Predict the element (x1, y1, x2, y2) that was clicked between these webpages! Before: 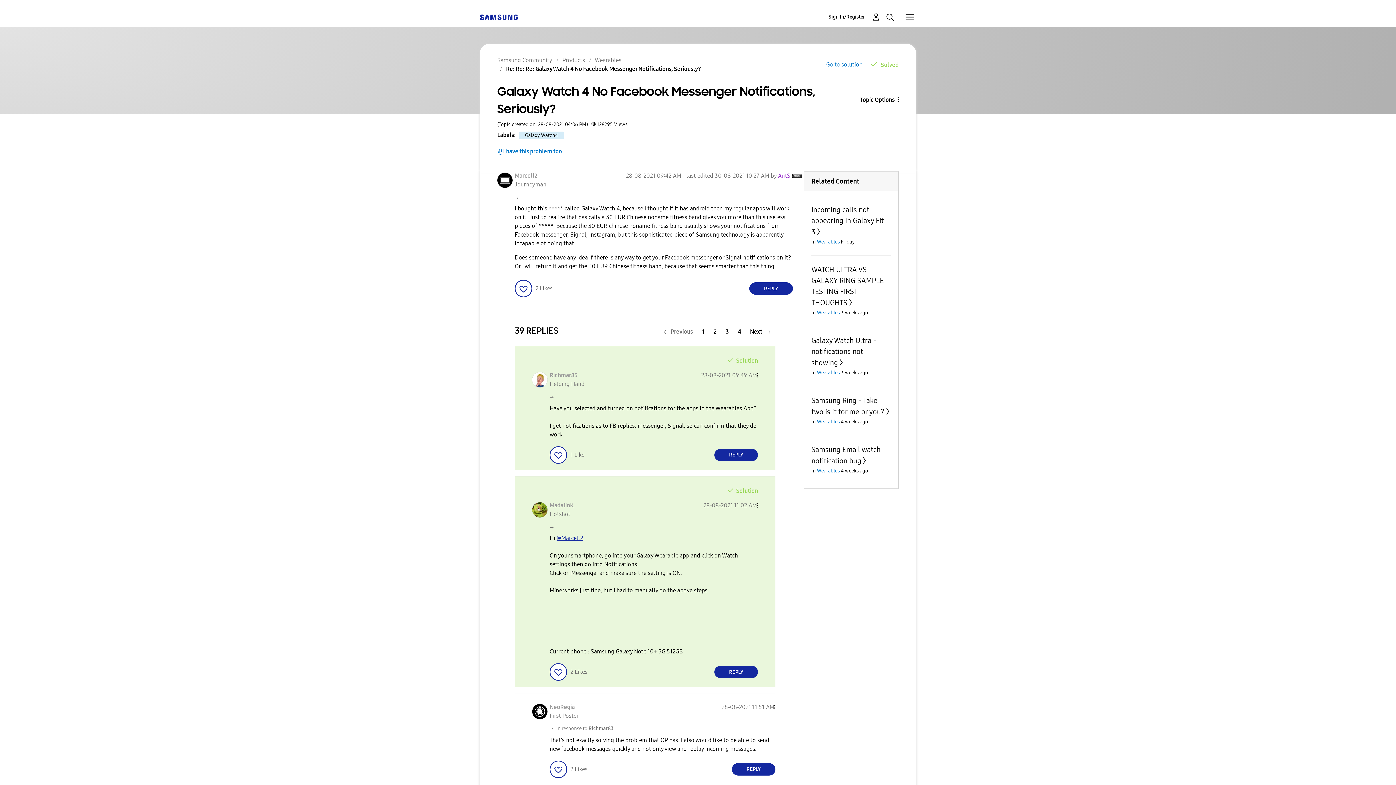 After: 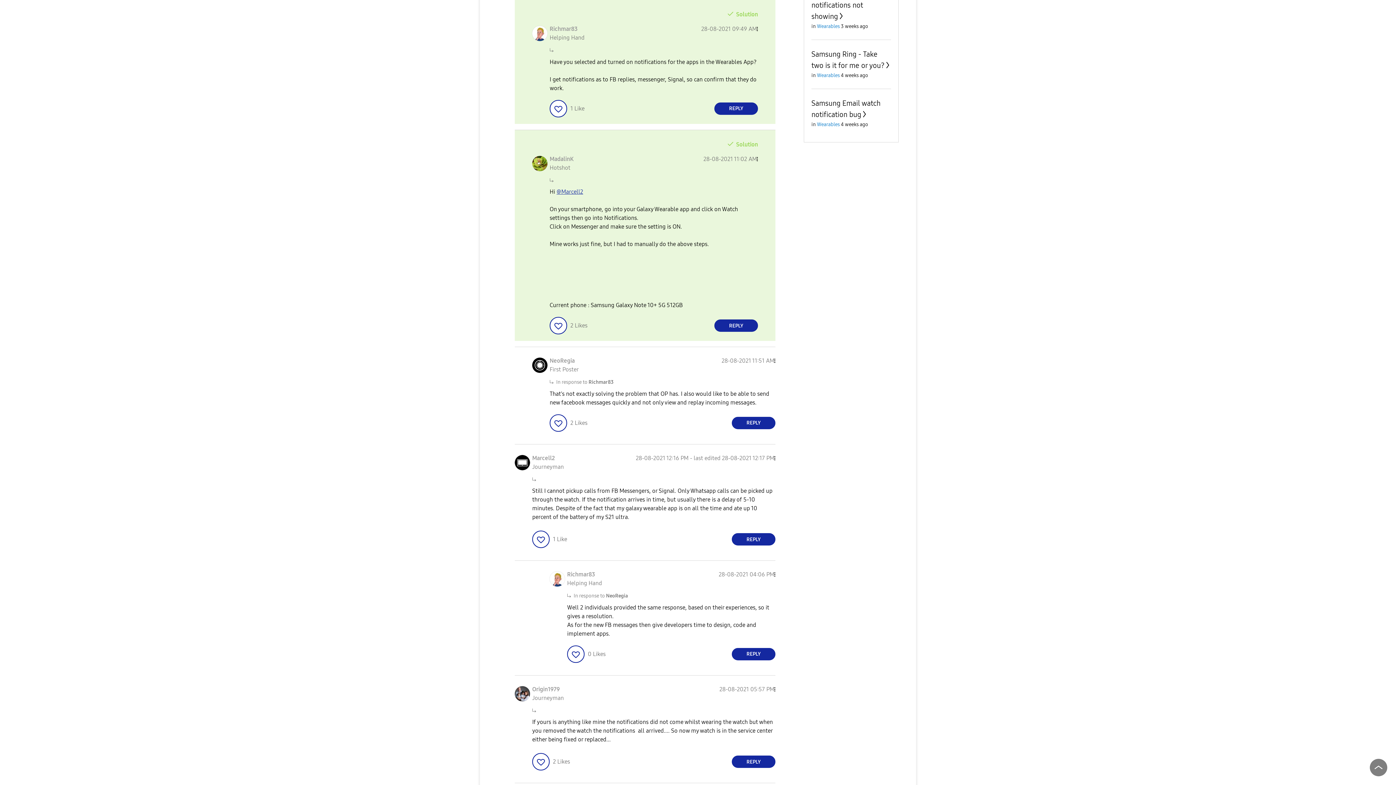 Action: bbox: (556, 725, 613, 732) label: In response to Richmar83